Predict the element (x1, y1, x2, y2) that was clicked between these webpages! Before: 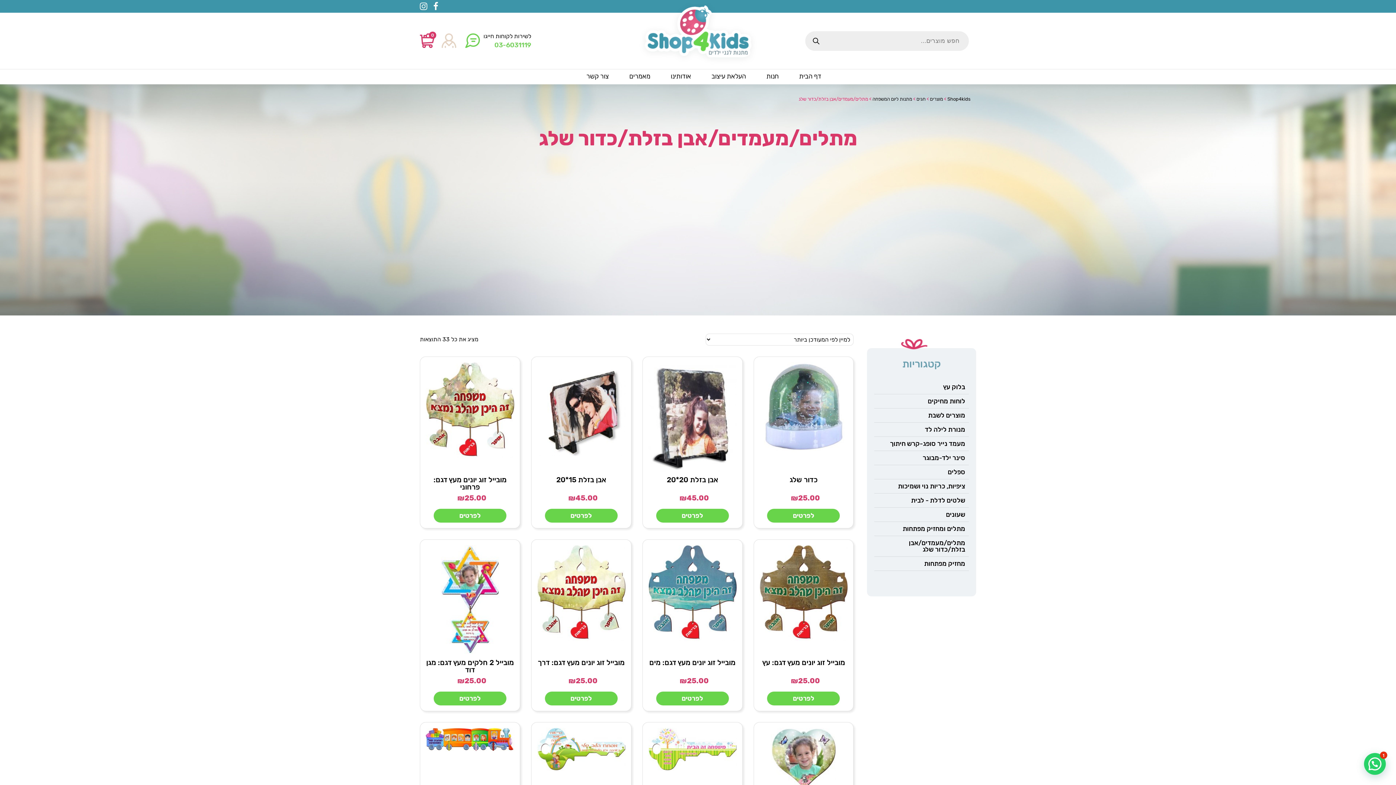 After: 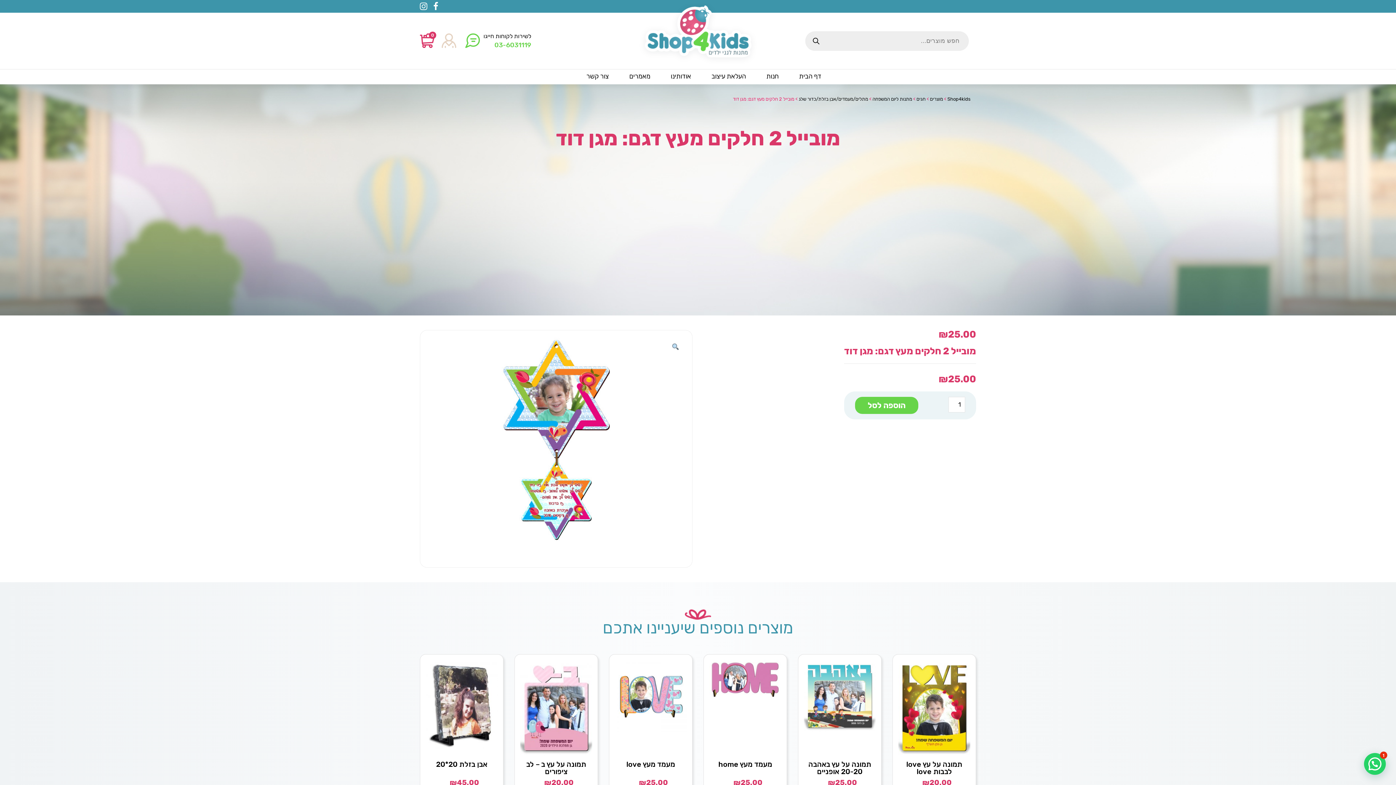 Action: bbox: (426, 658, 513, 674) label: מובייל 2 חלקים מעץ דגם: מגן דוד